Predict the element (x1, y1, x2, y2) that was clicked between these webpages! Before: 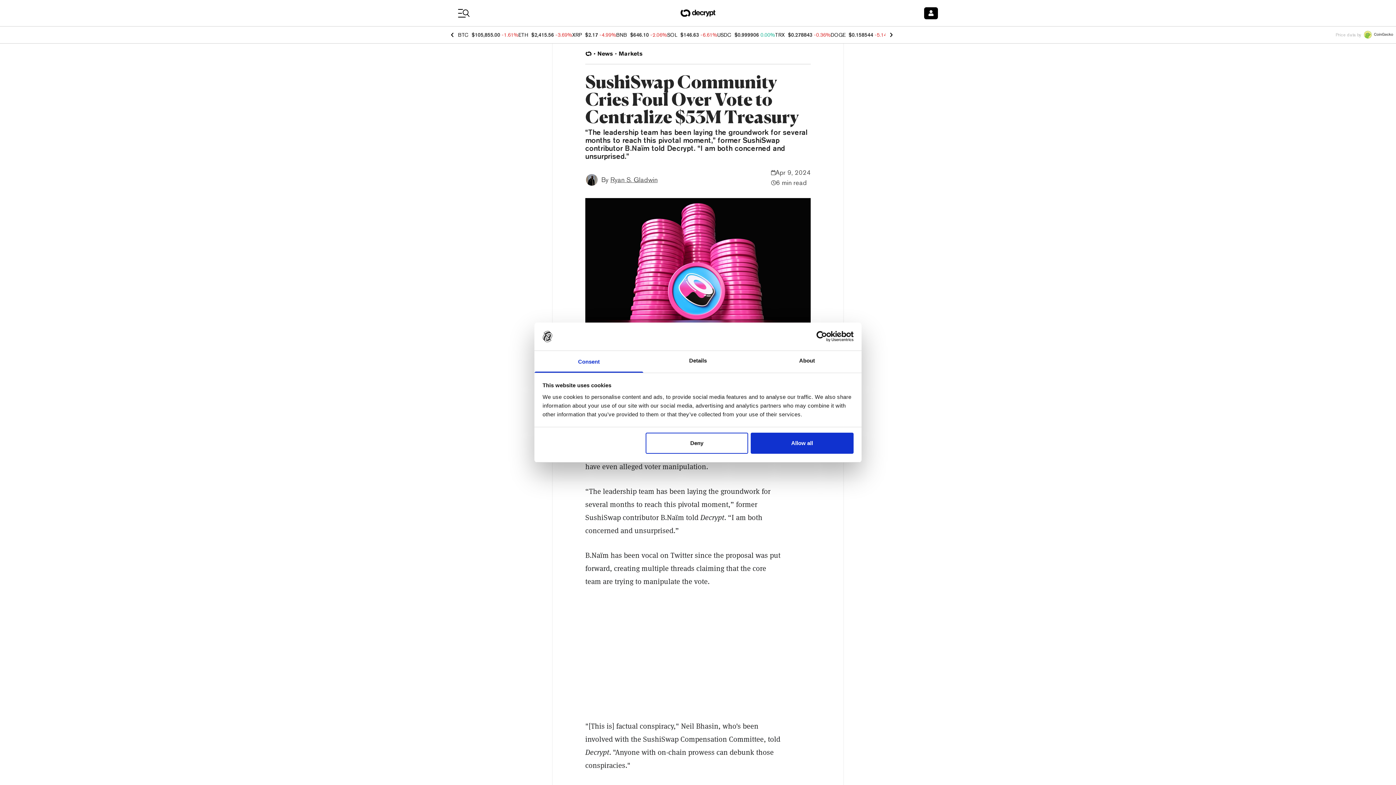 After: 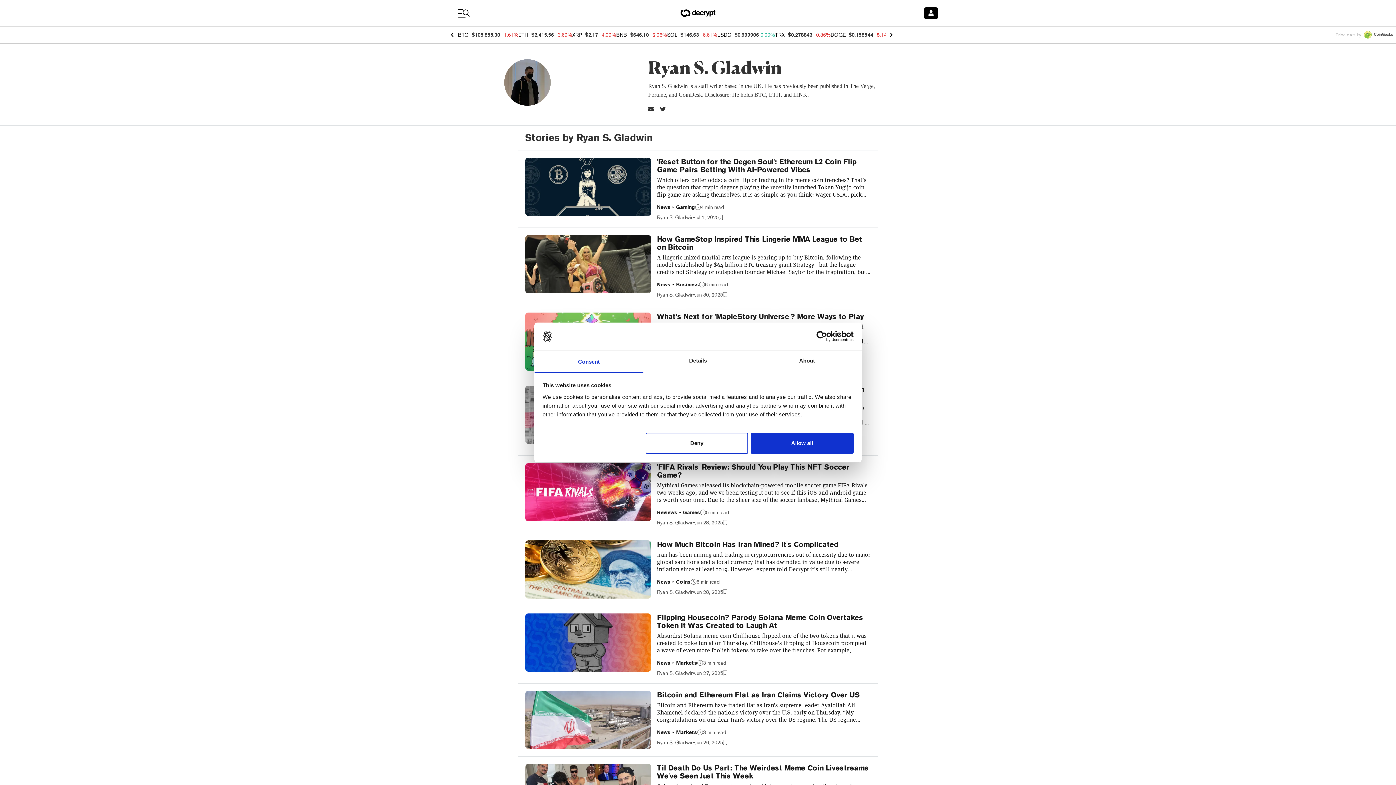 Action: bbox: (585, 173, 598, 186)